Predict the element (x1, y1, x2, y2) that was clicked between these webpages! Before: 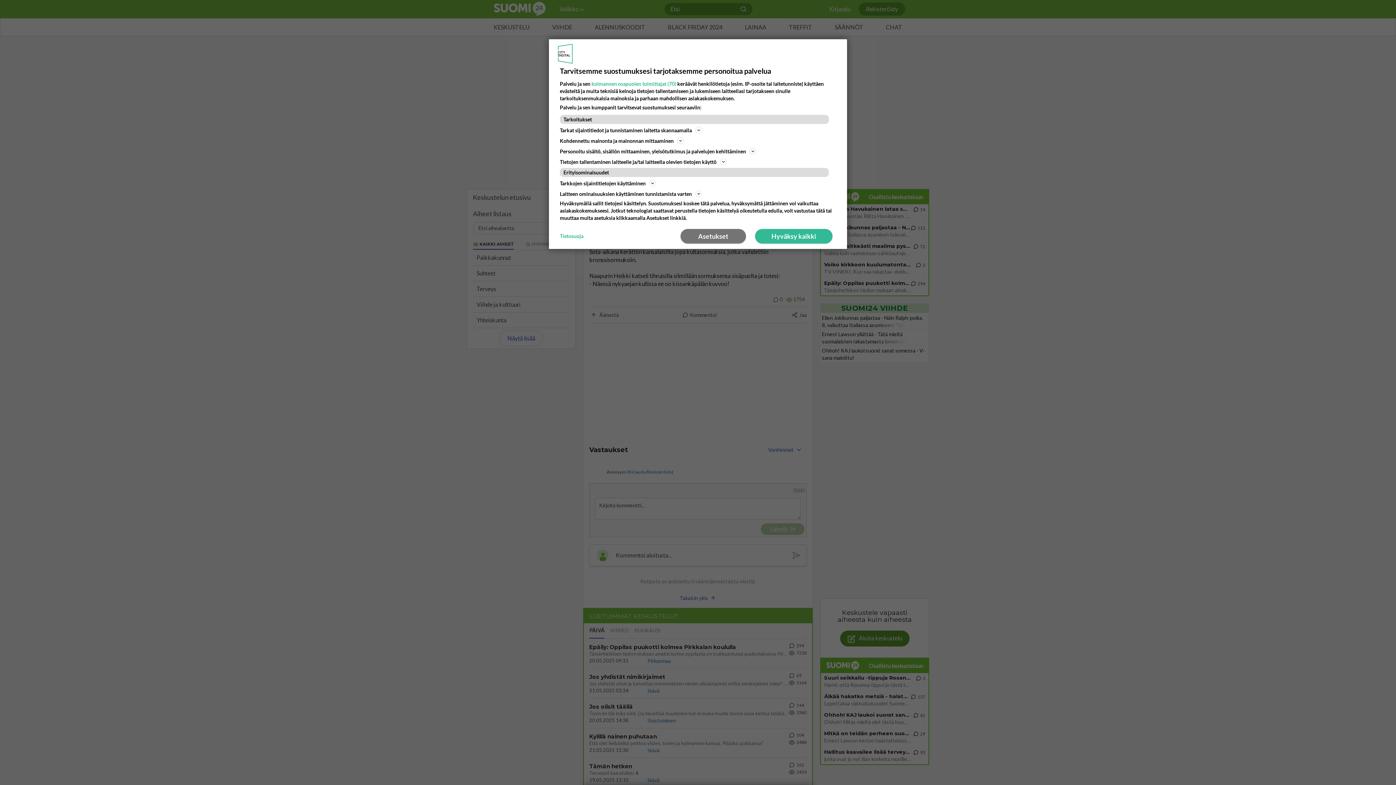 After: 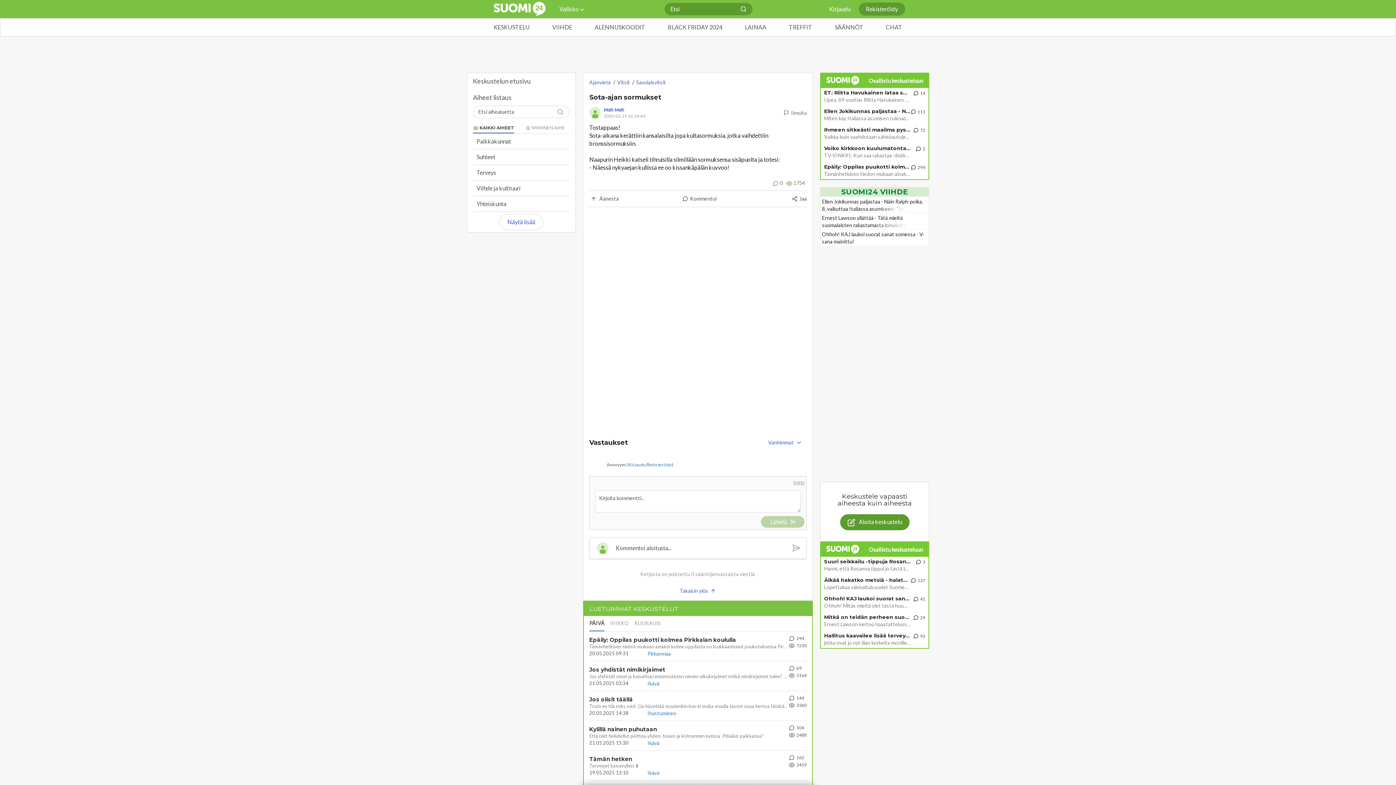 Action: label: Hyväksy kaikki bbox: (755, 229, 832, 243)